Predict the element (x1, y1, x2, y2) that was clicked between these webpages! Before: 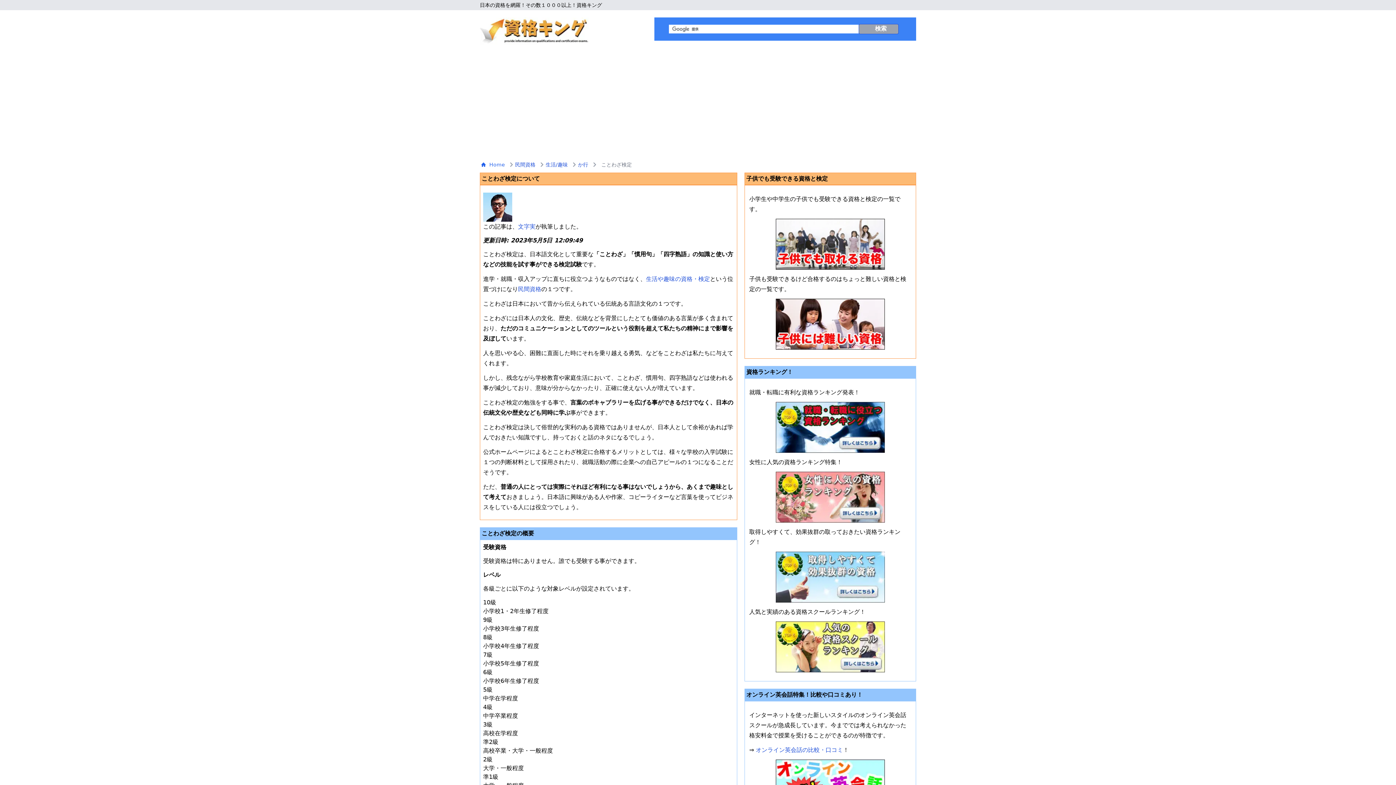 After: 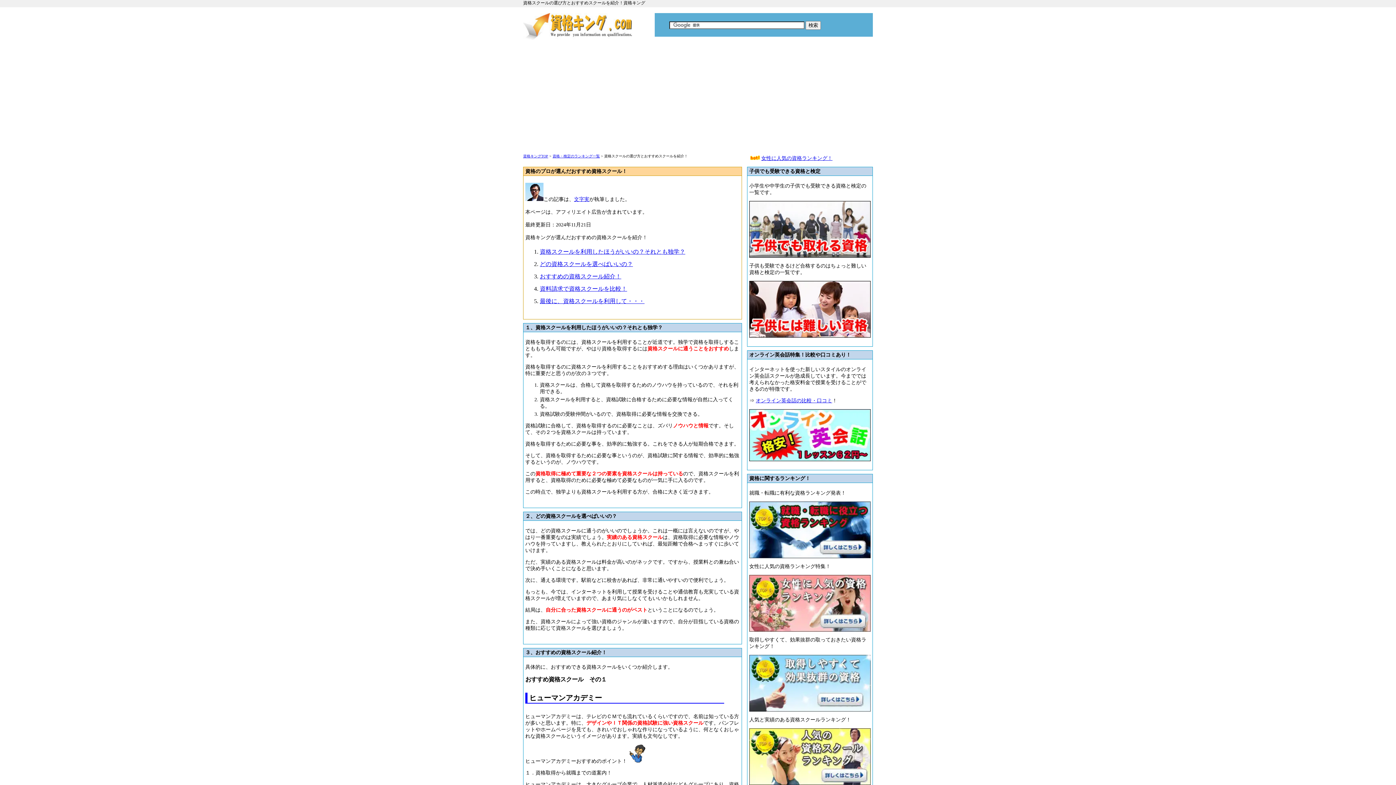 Action: bbox: (776, 621, 885, 672)